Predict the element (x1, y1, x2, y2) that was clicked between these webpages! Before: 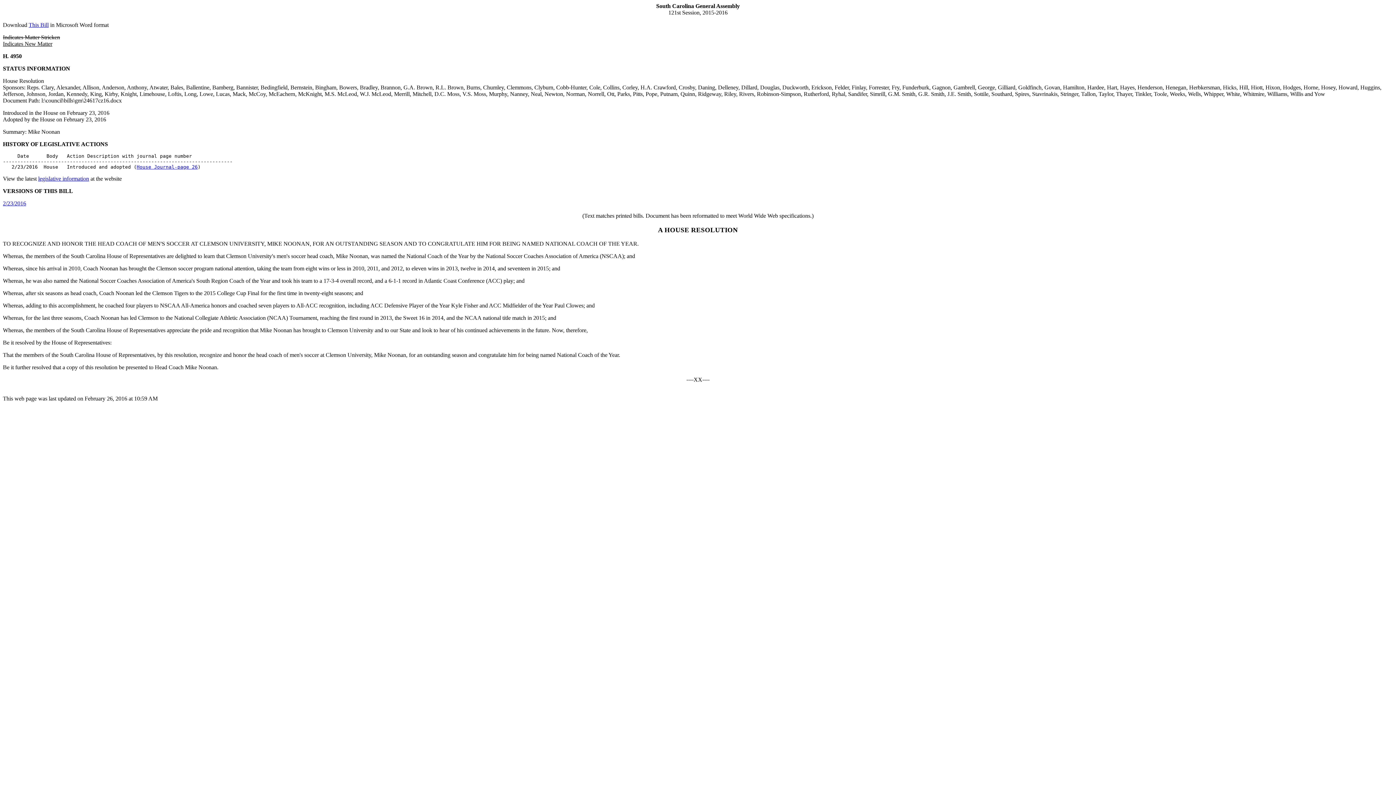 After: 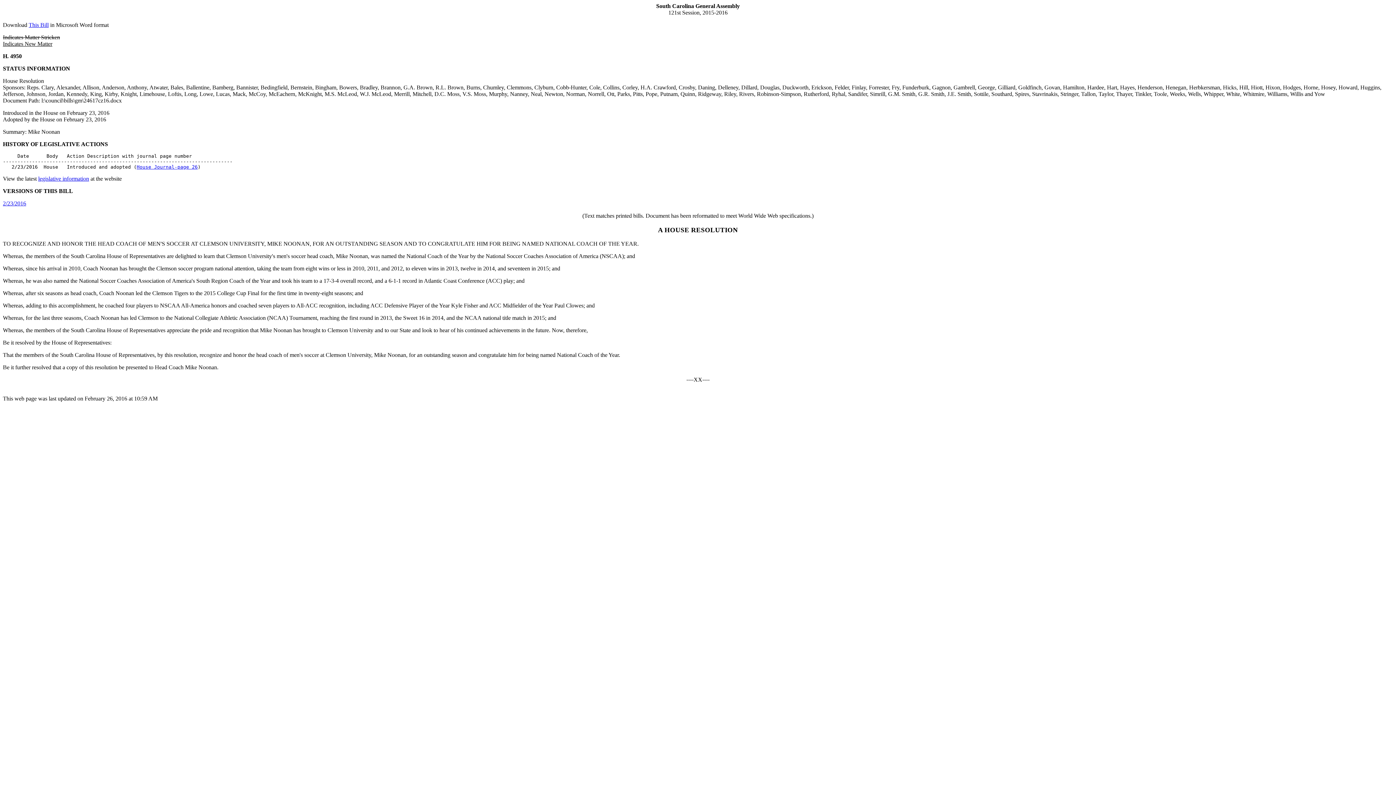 Action: label: This Bill bbox: (28, 21, 48, 28)